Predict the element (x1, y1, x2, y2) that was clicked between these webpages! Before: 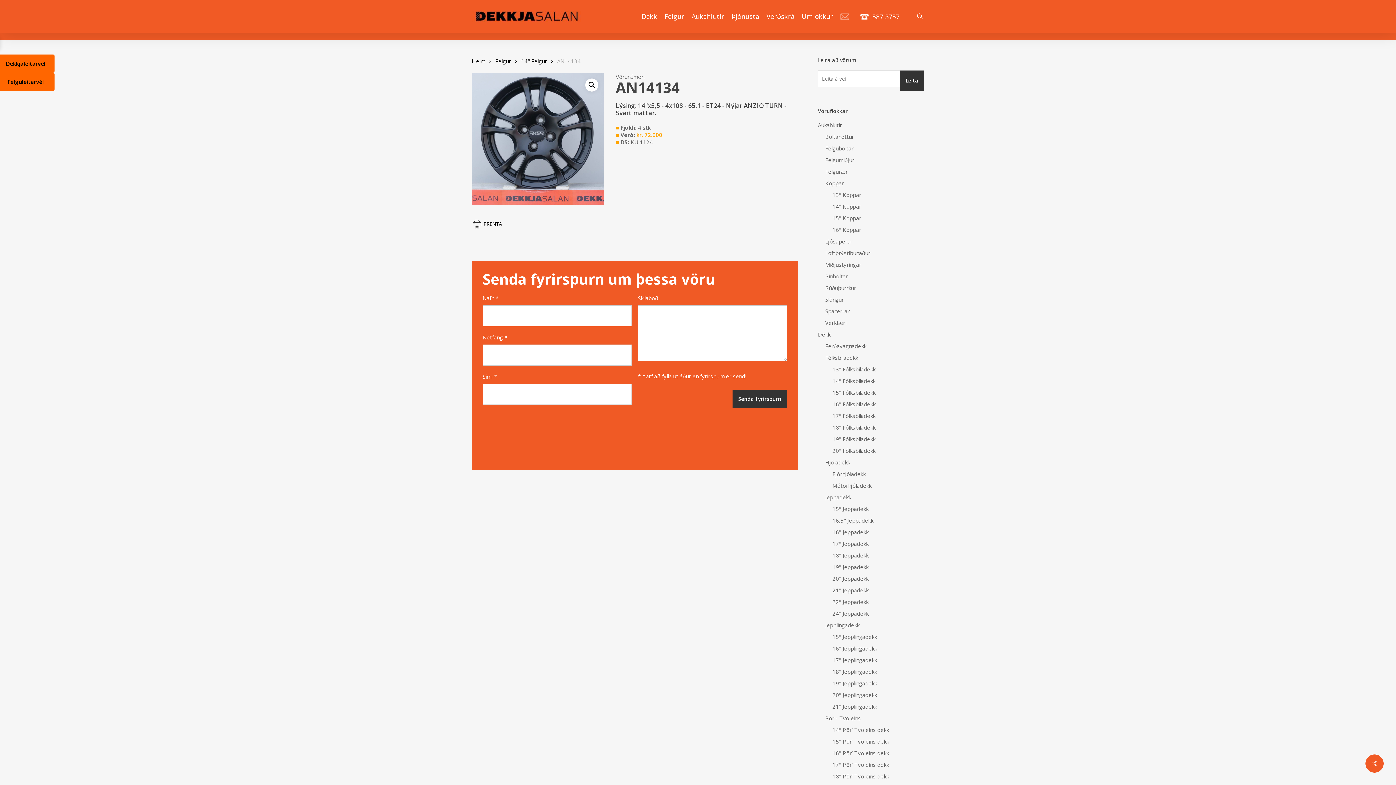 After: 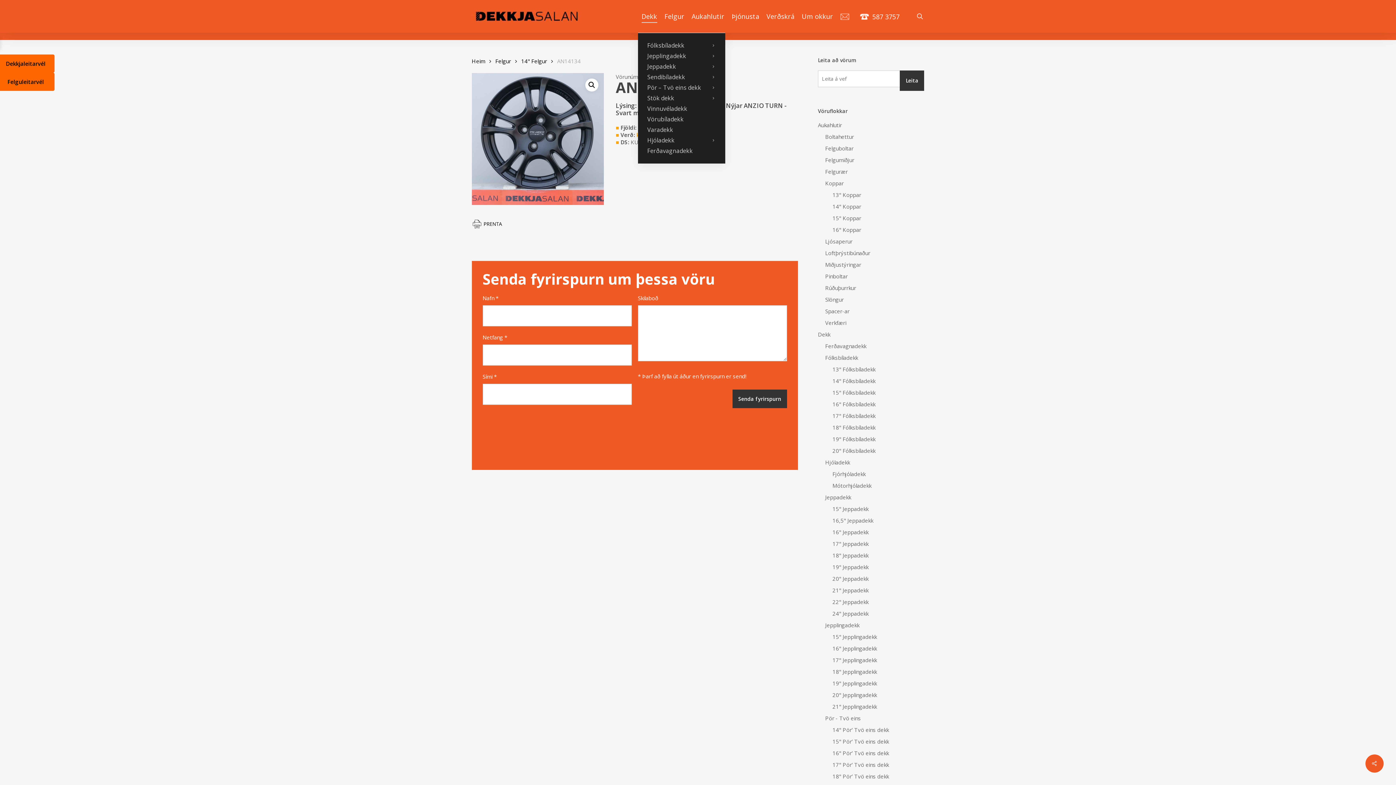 Action: bbox: (641, 12, 657, 20) label: Dekk